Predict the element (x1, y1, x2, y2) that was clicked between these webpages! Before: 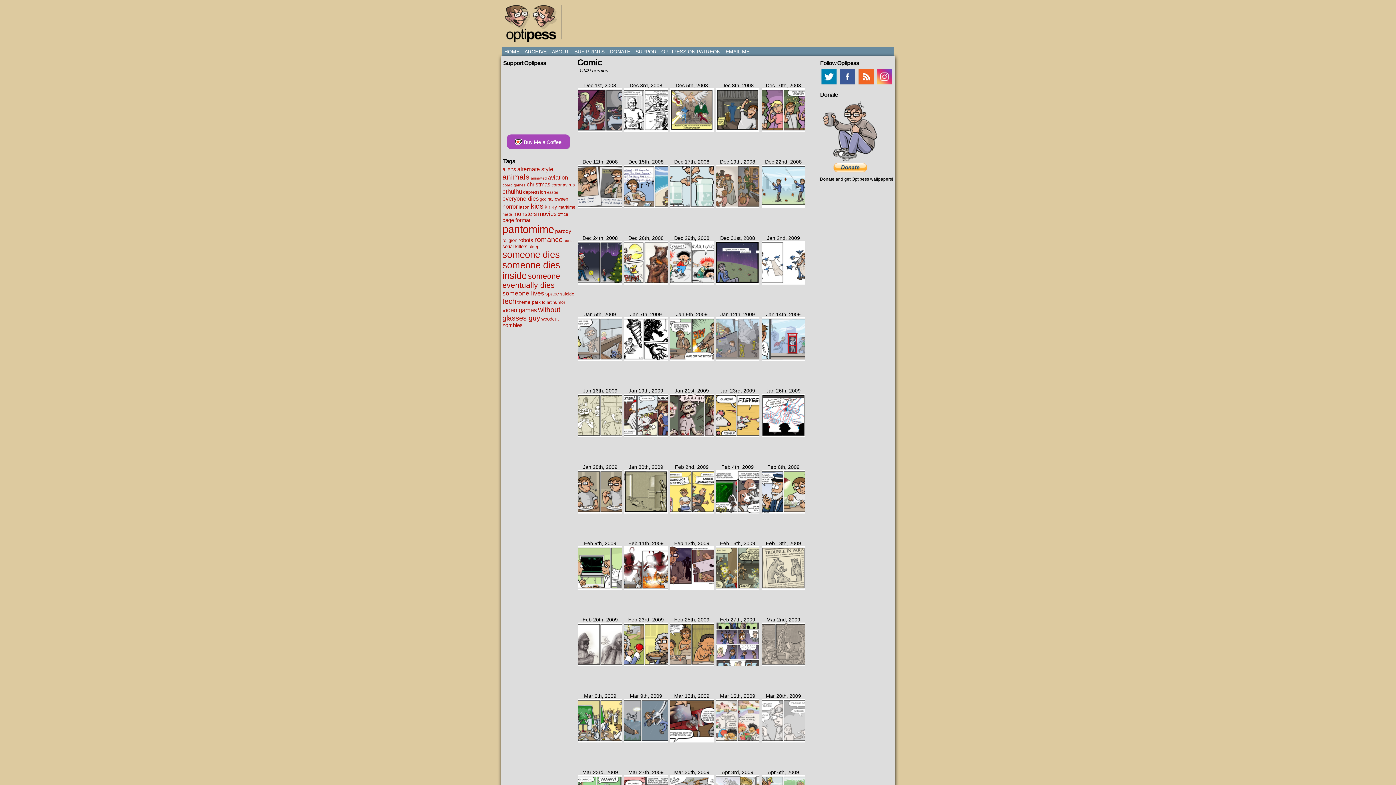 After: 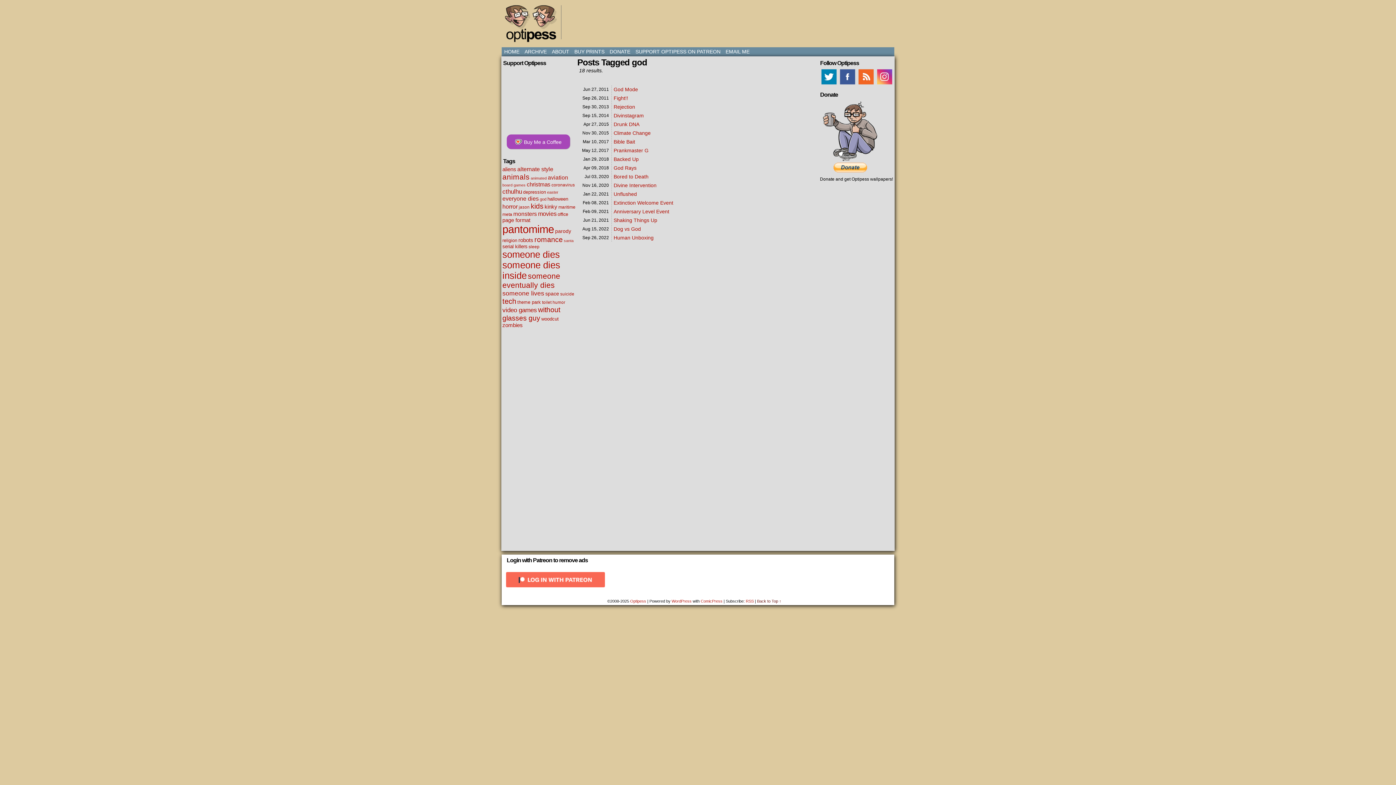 Action: bbox: (540, 197, 546, 201) label: god (18 items)